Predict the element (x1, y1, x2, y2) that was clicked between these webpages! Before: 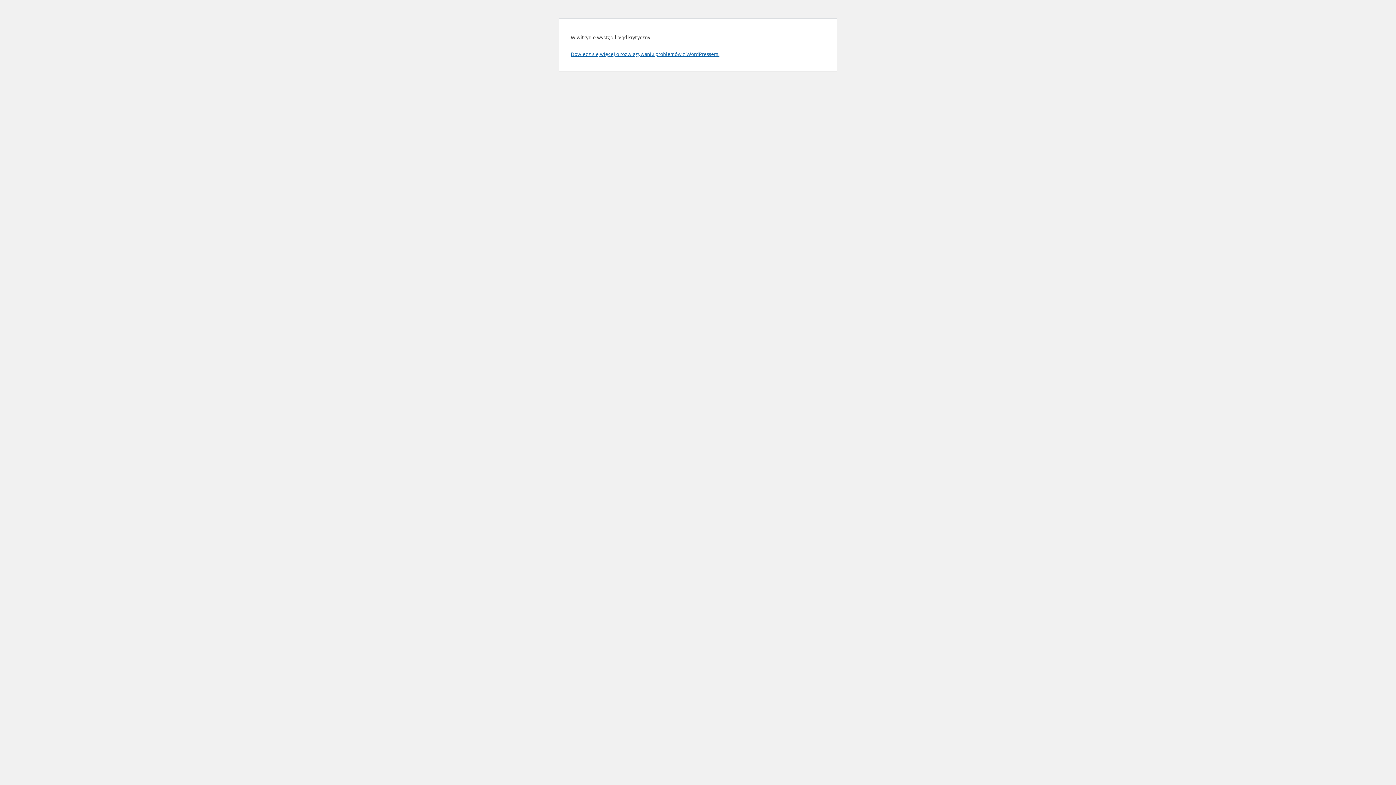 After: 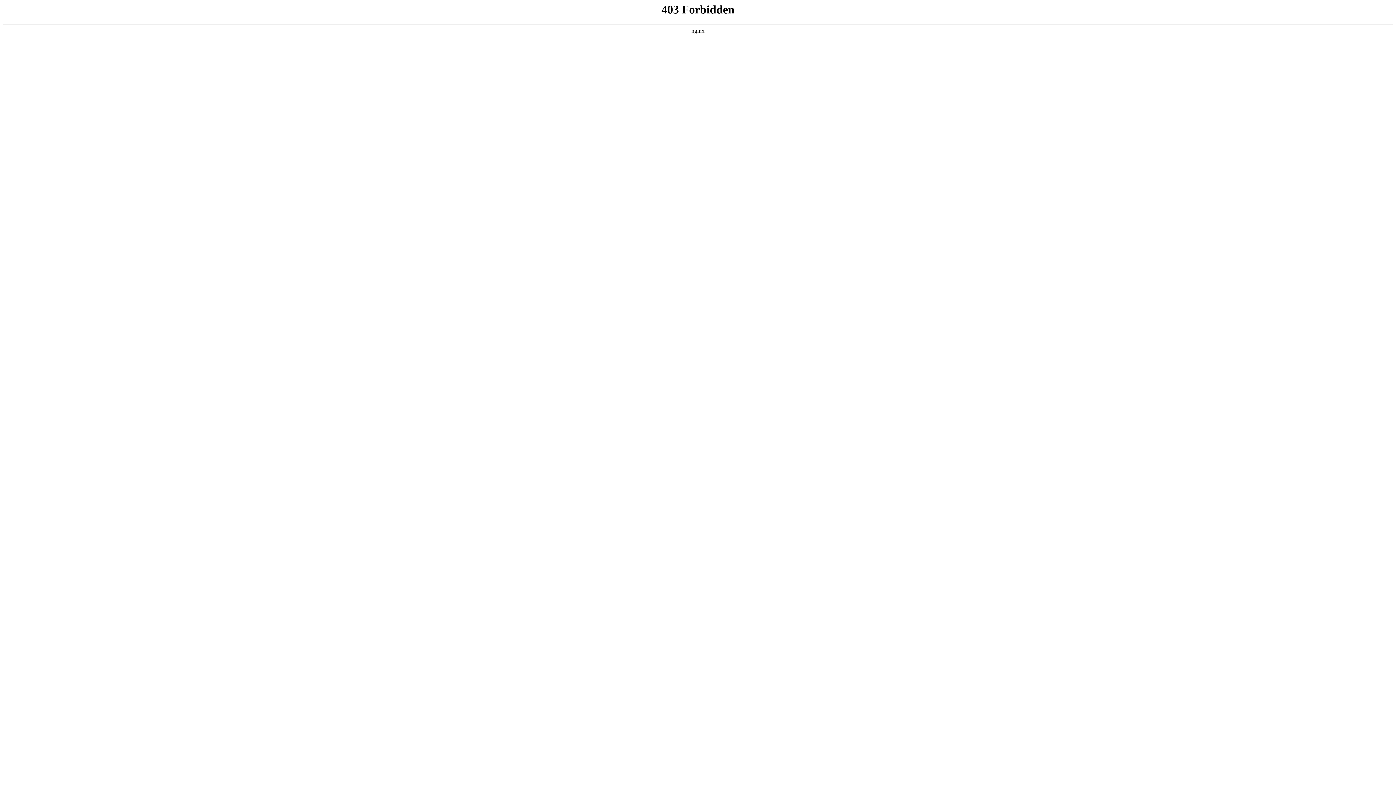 Action: label: Dowiedz się więcej o rozwiązywaniu problemów z WordPressem. bbox: (570, 50, 719, 57)